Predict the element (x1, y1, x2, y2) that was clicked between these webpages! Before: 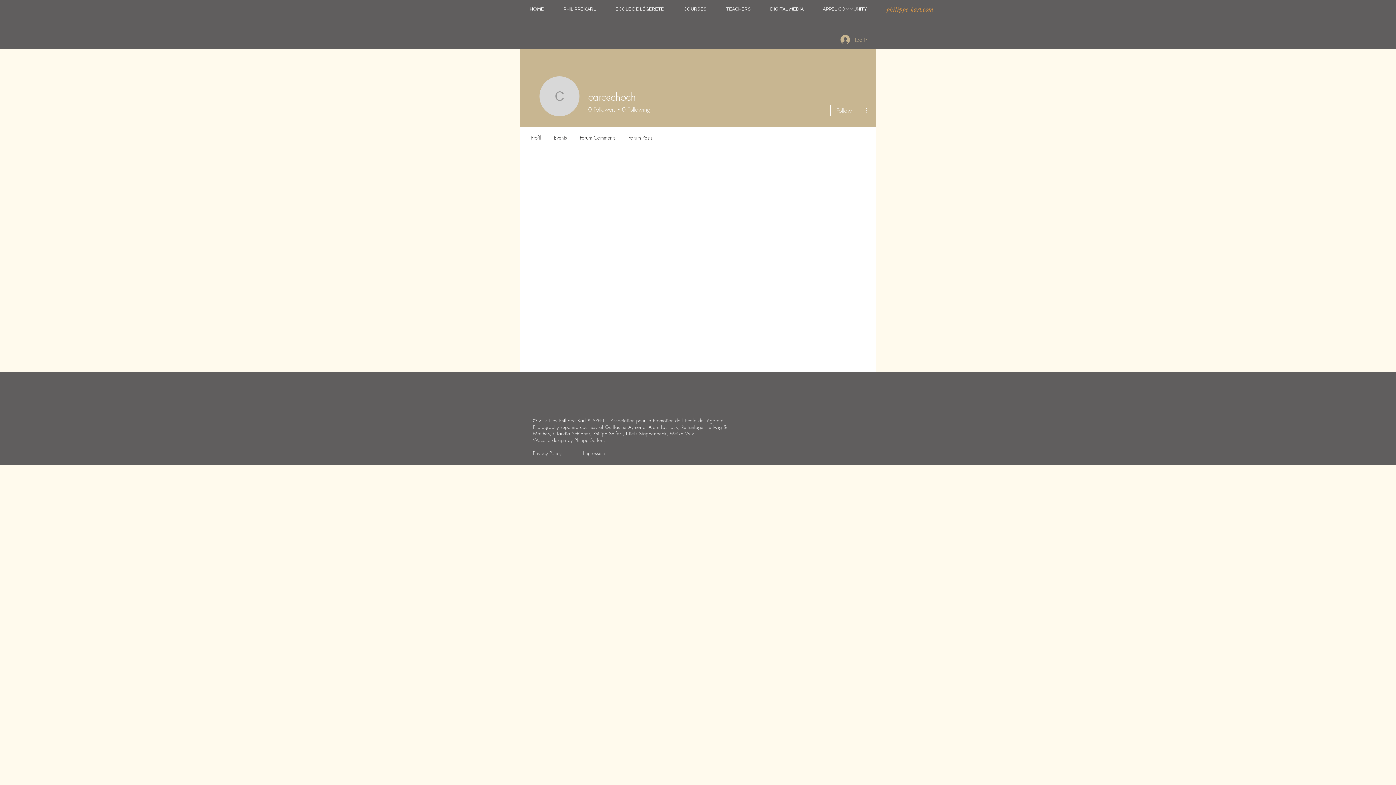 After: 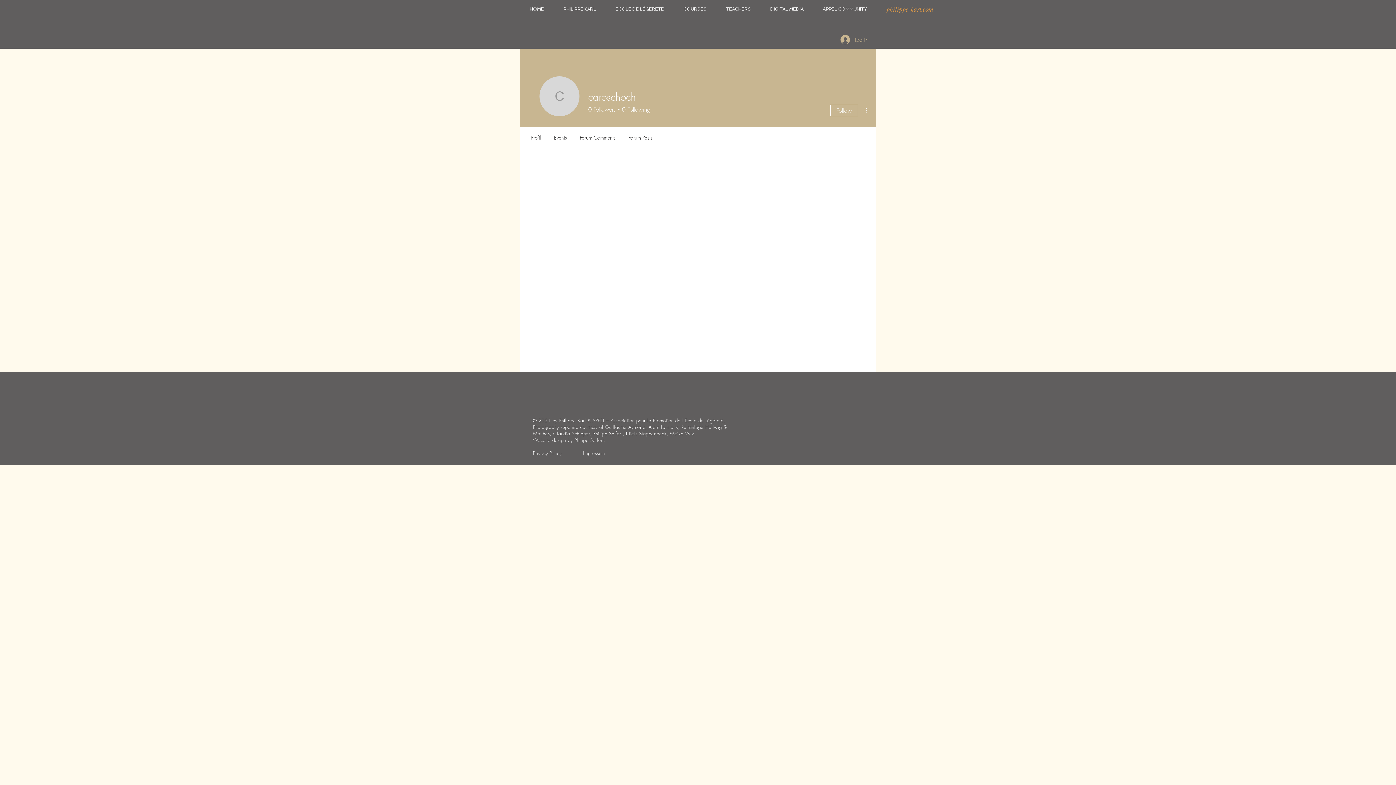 Action: bbox: (861, 106, 870, 114)